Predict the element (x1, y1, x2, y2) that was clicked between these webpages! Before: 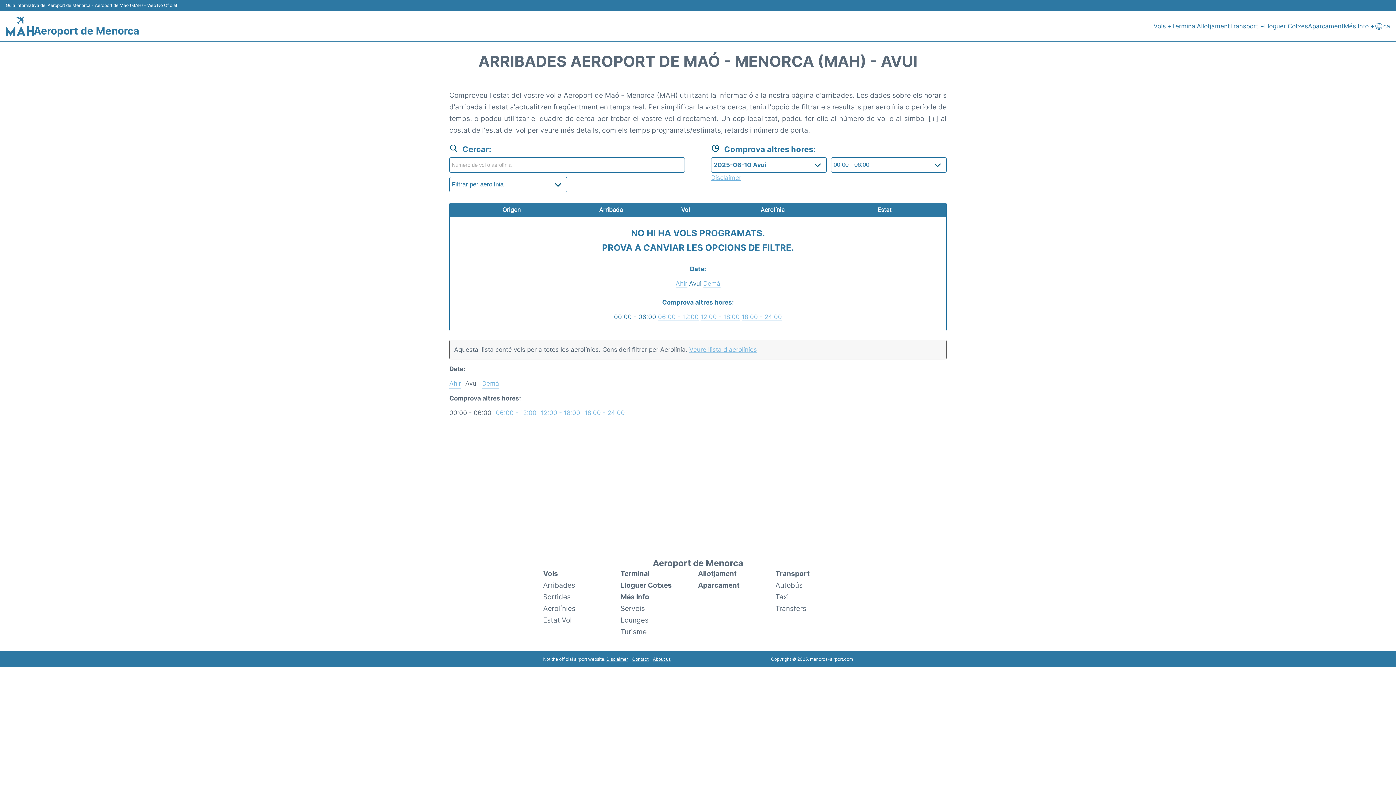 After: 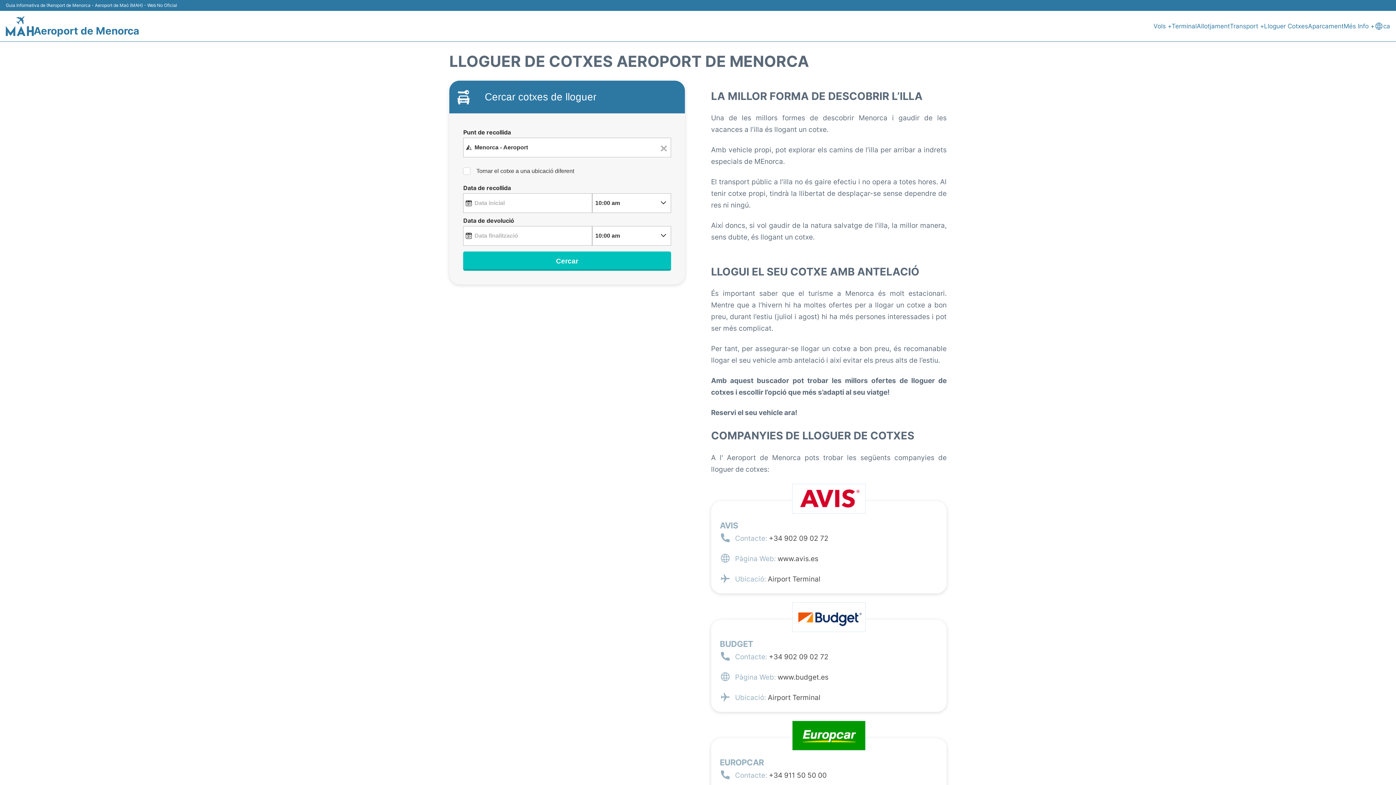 Action: bbox: (620, 579, 698, 591) label: Lloguer Cotxes